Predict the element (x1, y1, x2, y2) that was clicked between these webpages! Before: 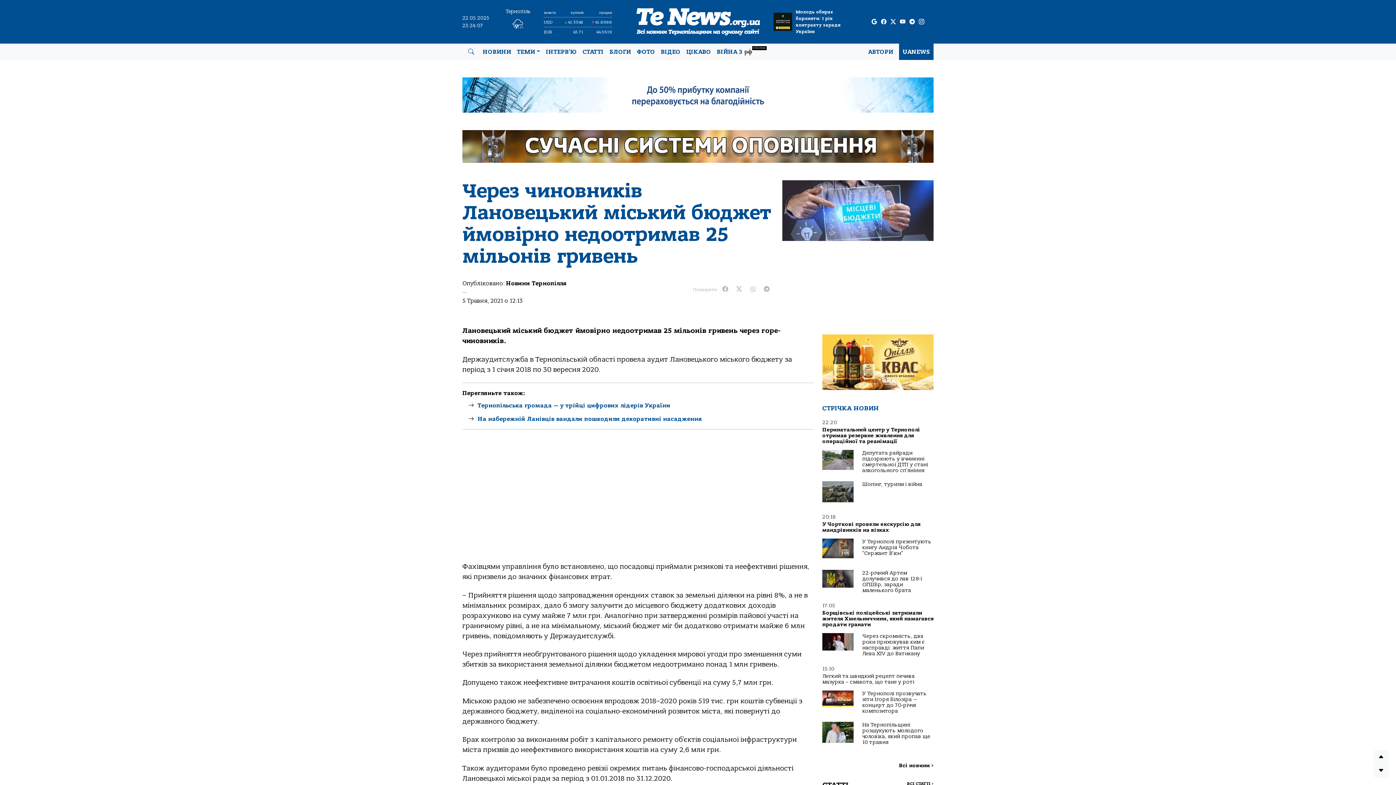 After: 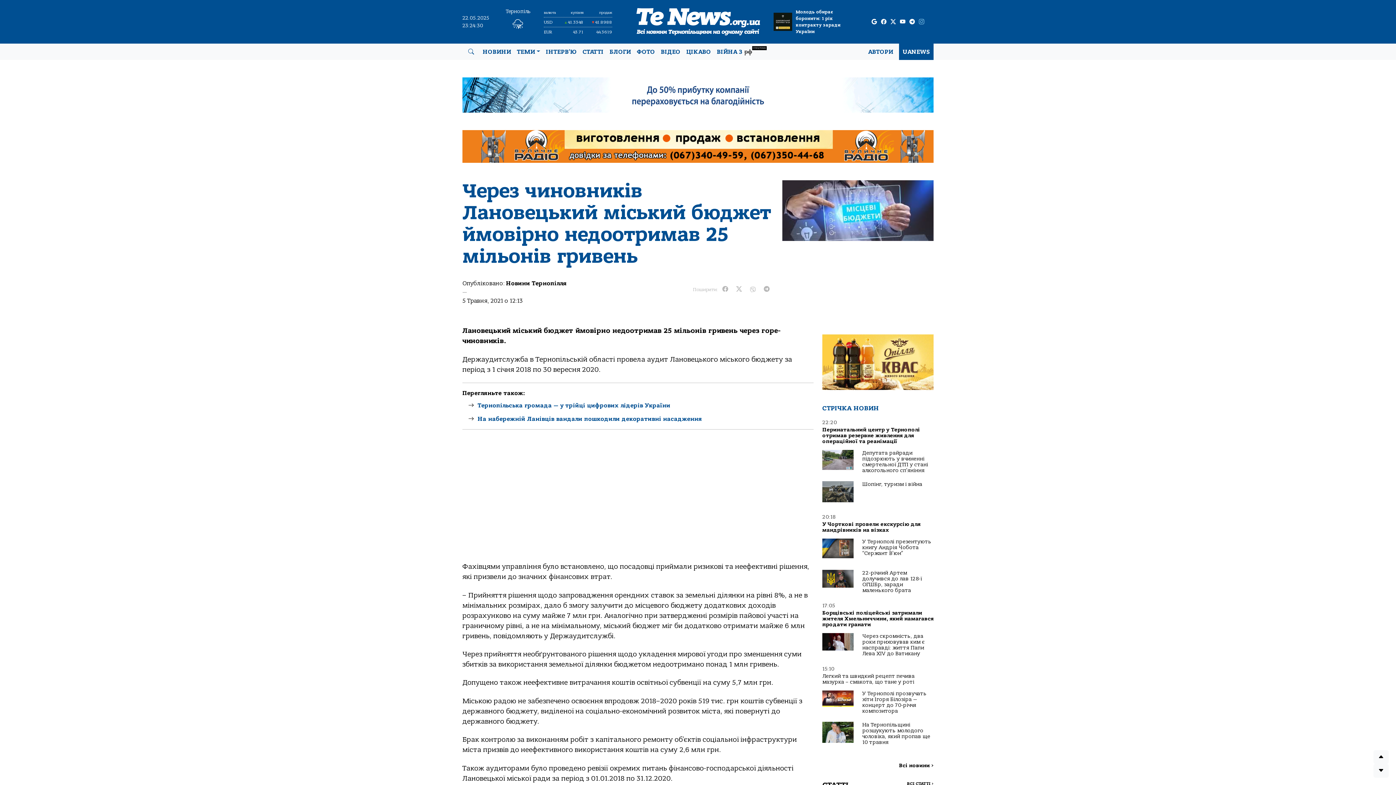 Action: bbox: (919, 17, 924, 25) label: instagram page